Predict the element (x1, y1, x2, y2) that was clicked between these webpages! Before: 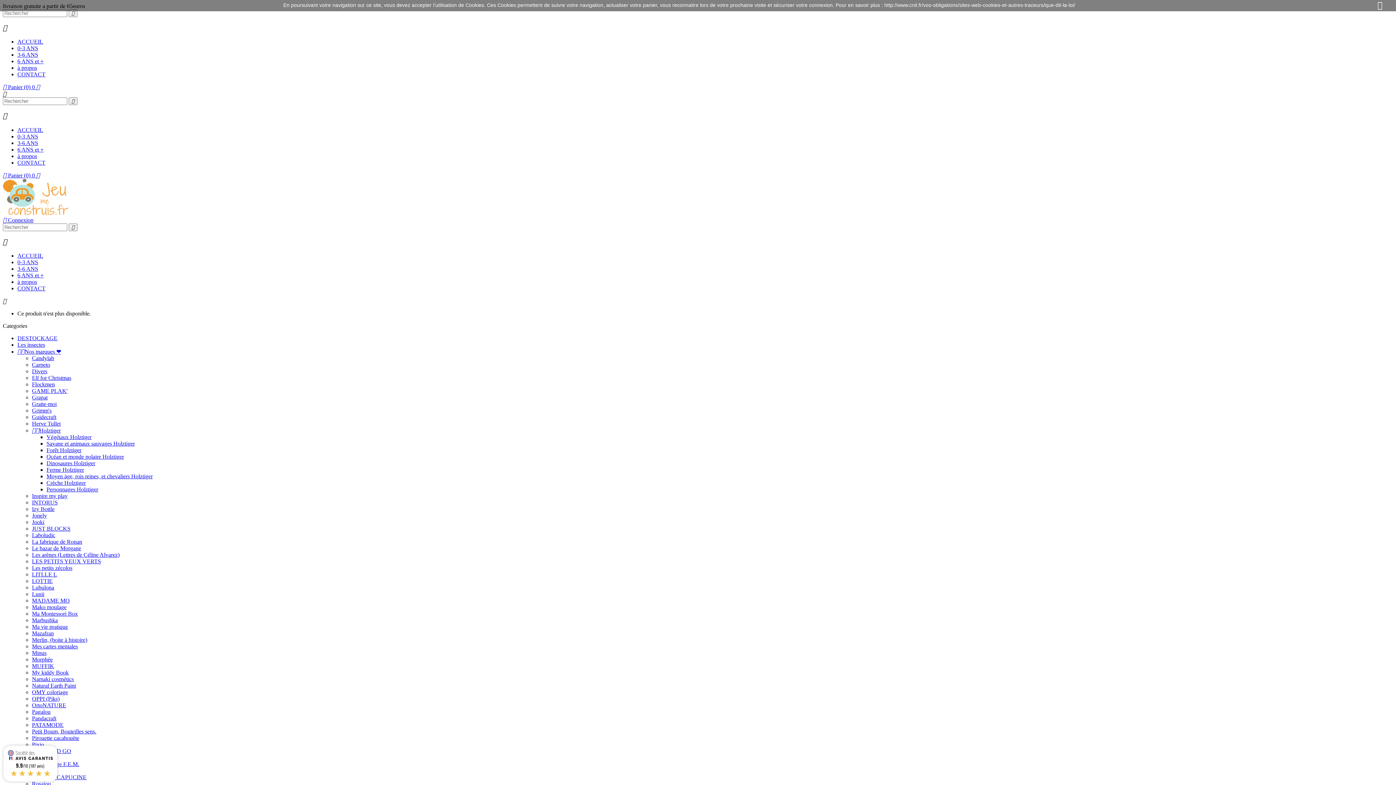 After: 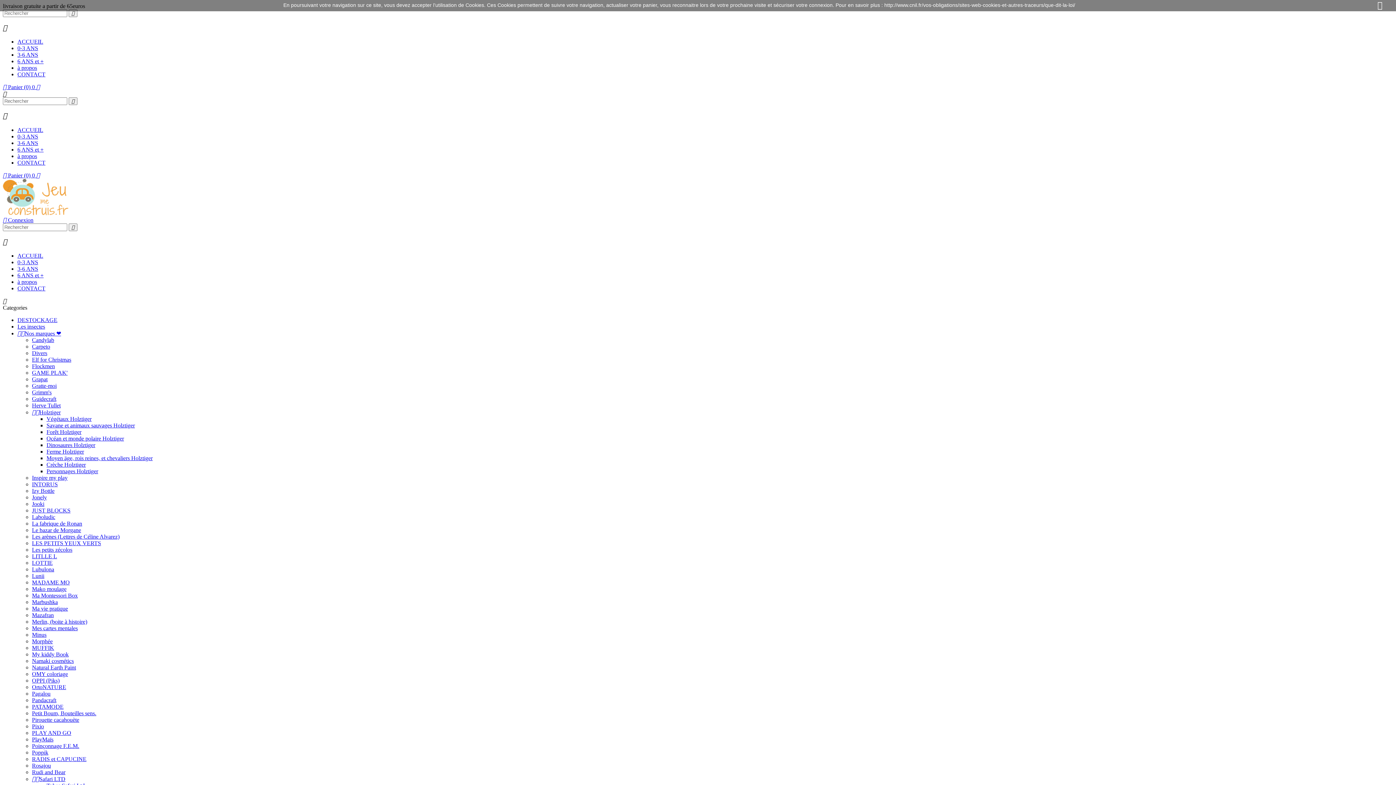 Action: bbox: (32, 545, 81, 551) label: Le bazar de Morgane